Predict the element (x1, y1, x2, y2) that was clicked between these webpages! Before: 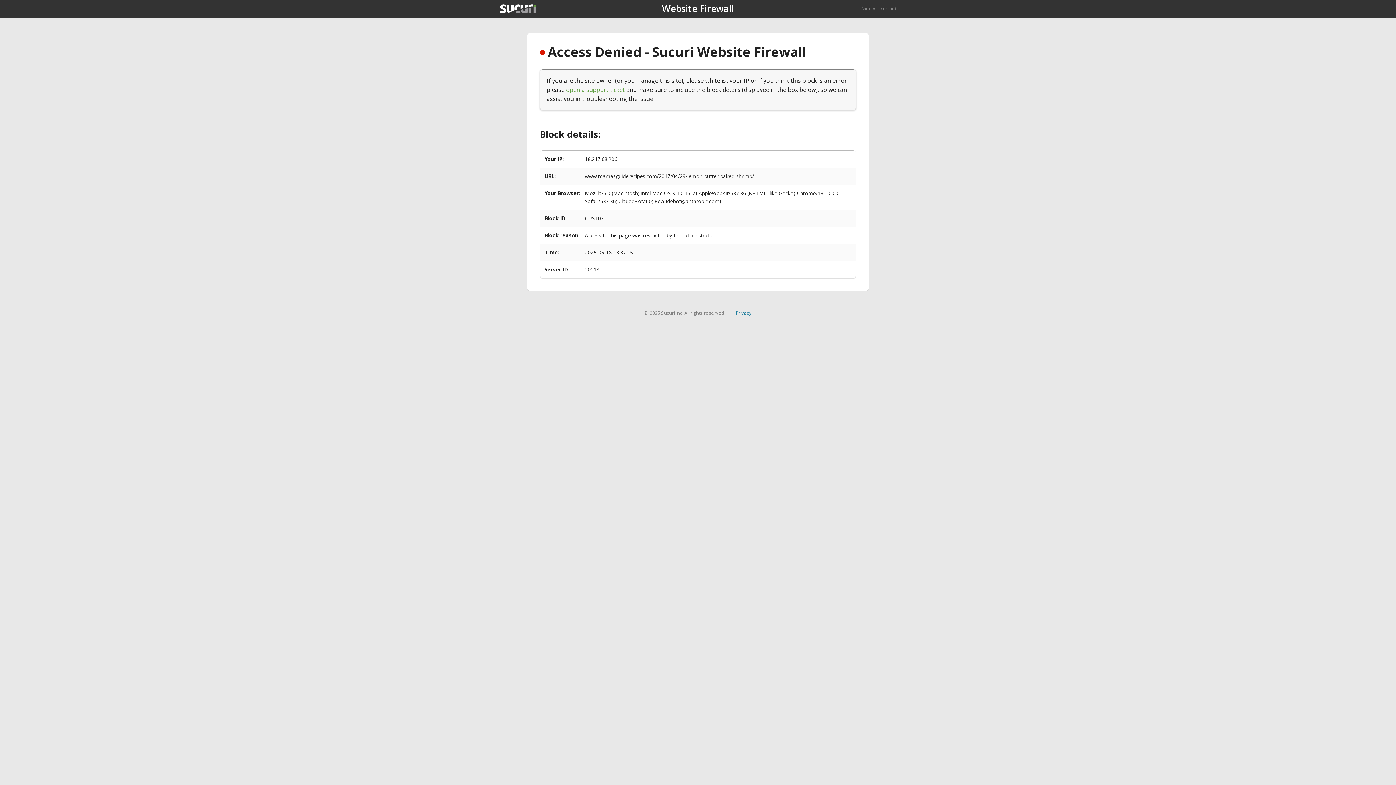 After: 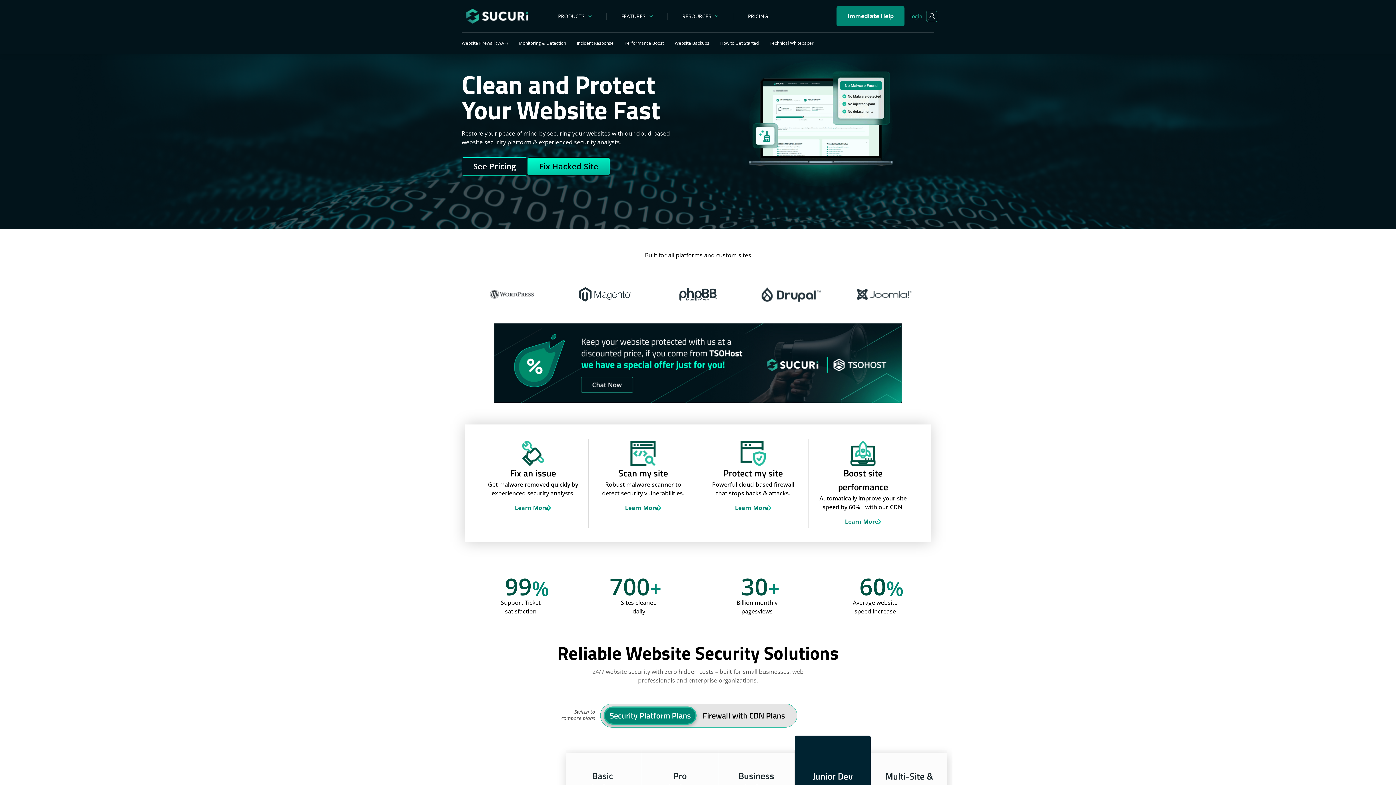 Action: bbox: (861, 5, 896, 11) label: Back to sucuri.net